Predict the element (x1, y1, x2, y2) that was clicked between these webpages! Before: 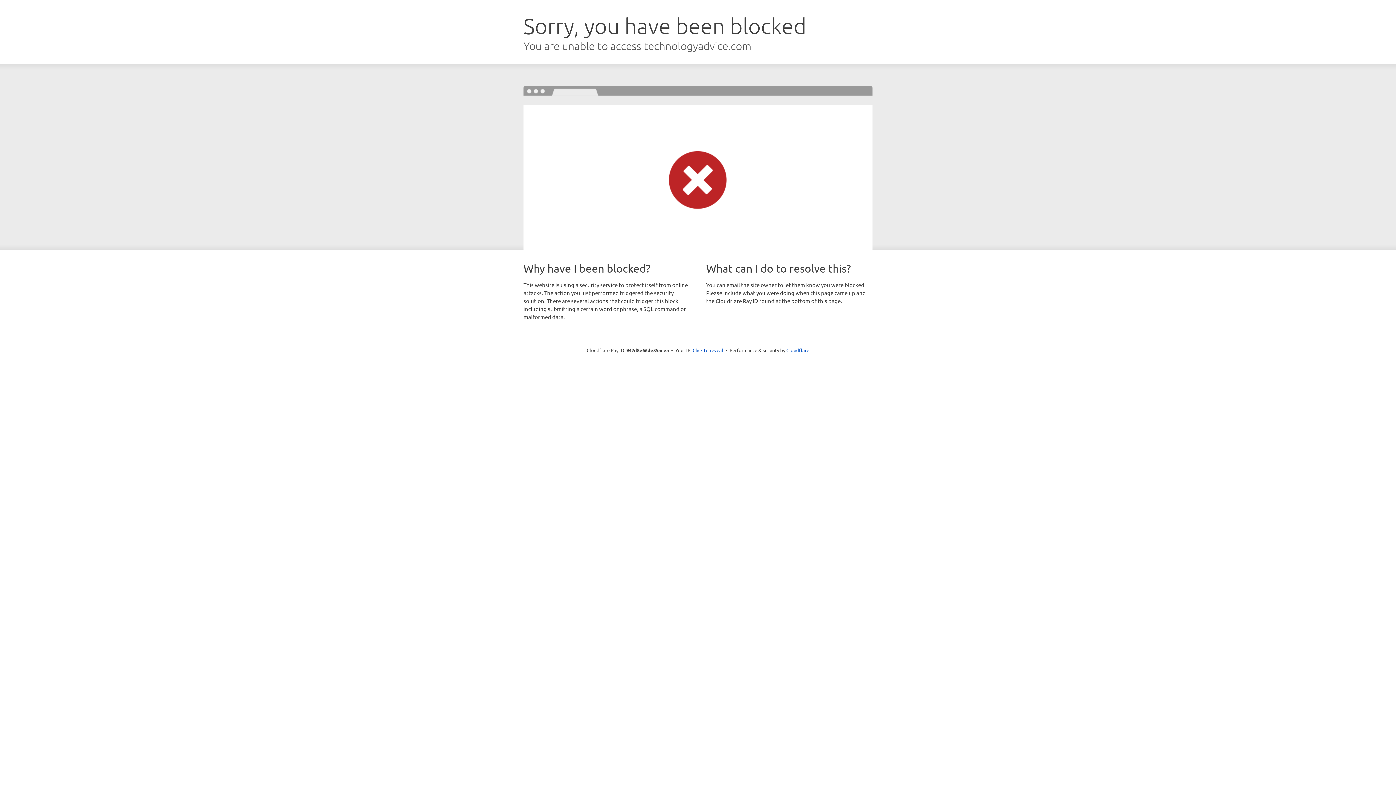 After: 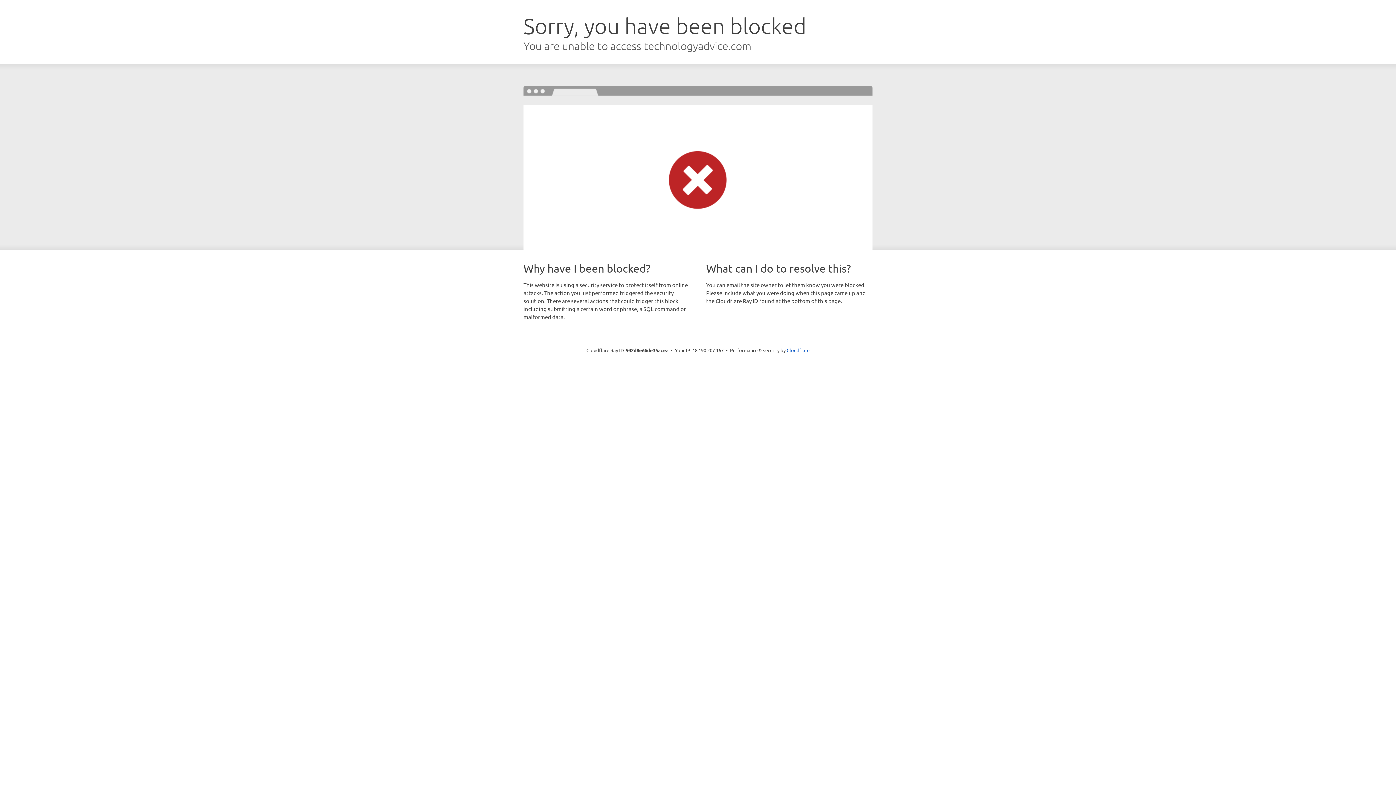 Action: label: Click to reveal bbox: (692, 346, 723, 353)